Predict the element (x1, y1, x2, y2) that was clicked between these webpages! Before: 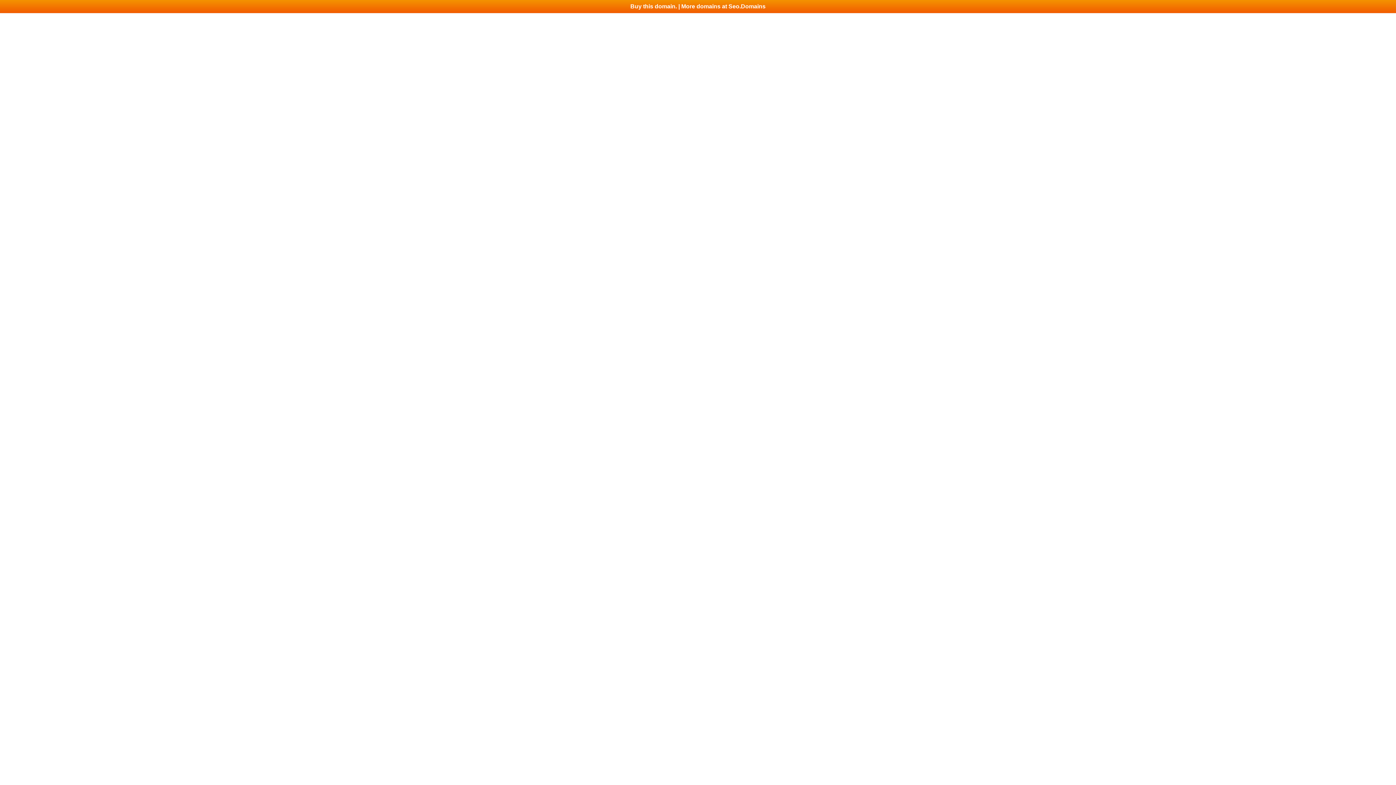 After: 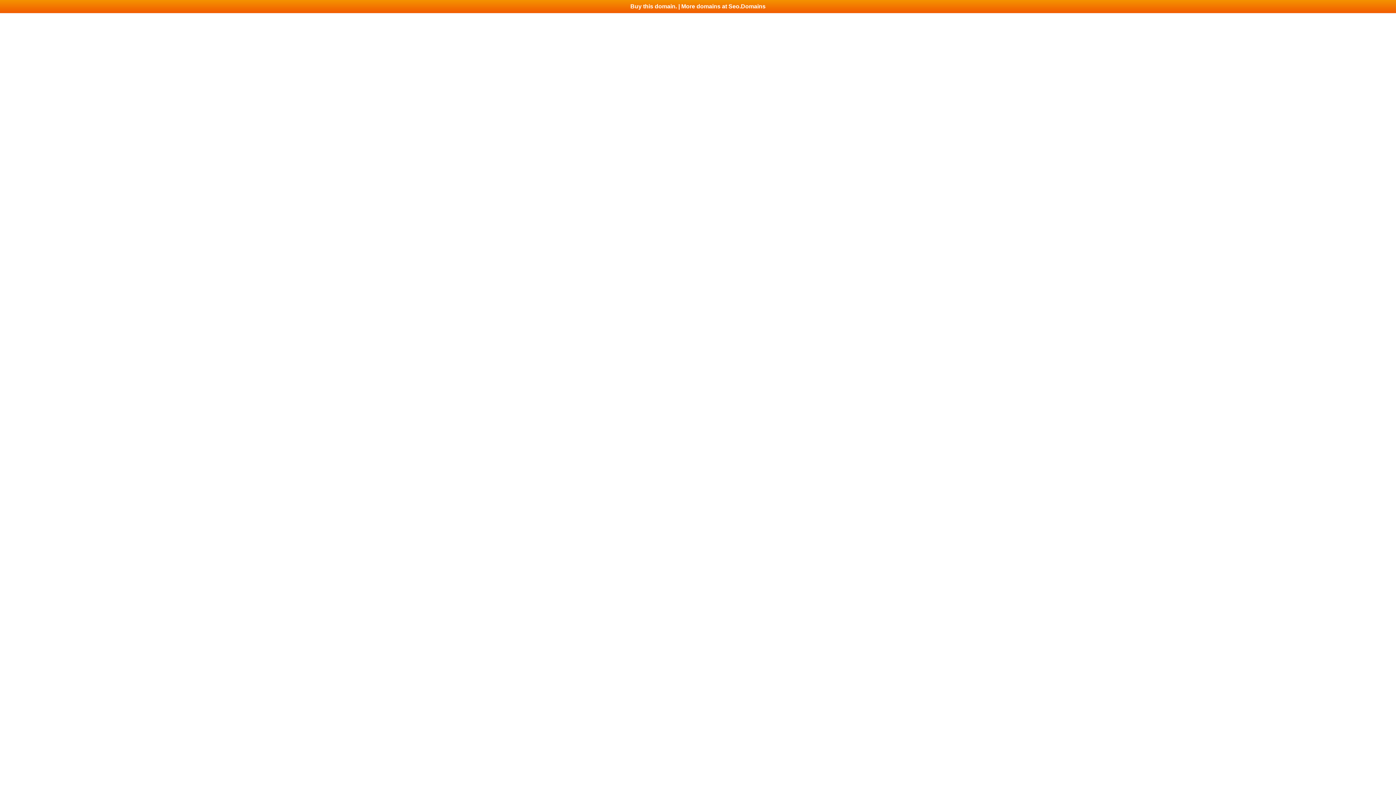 Action: bbox: (0, 0, 1396, 13) label: Buy this domain. | More domains at Seo.Domains